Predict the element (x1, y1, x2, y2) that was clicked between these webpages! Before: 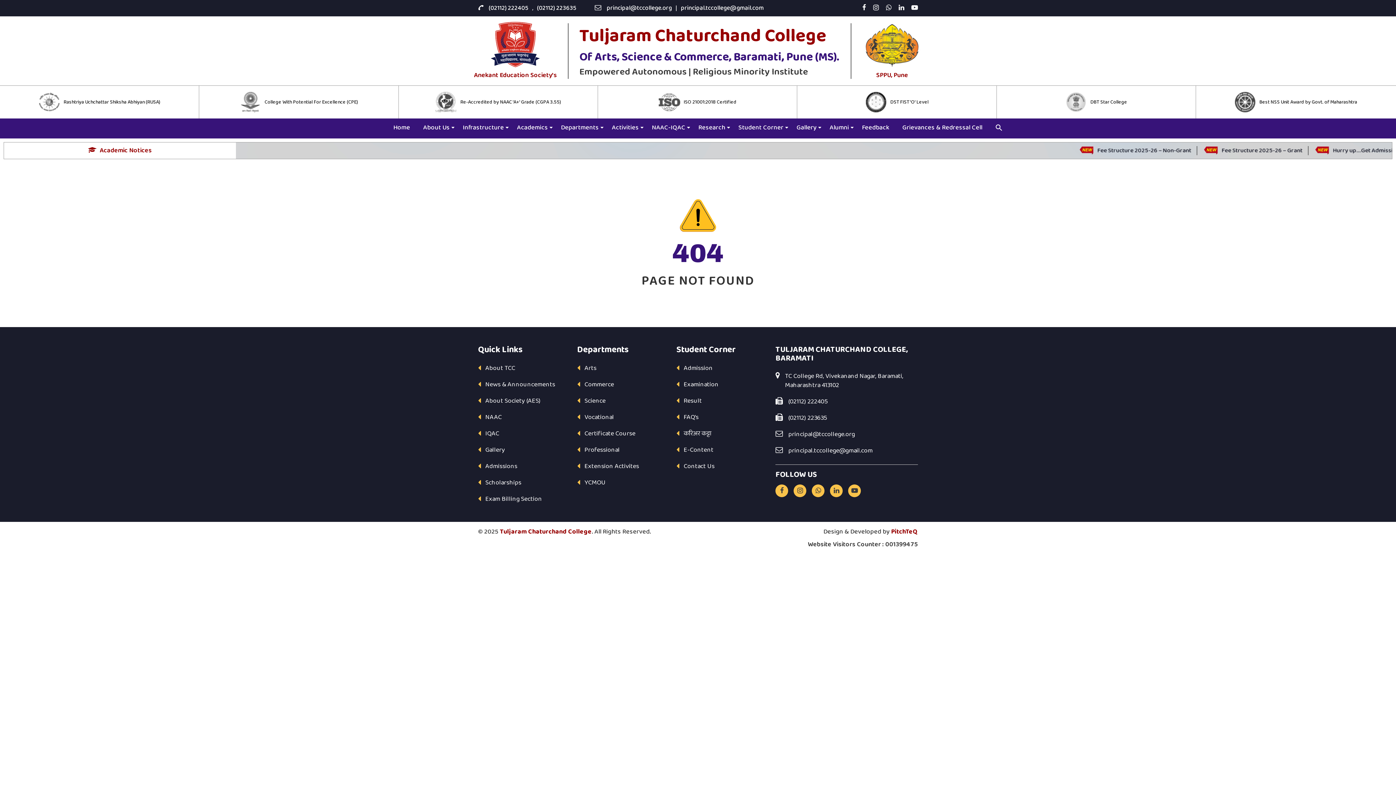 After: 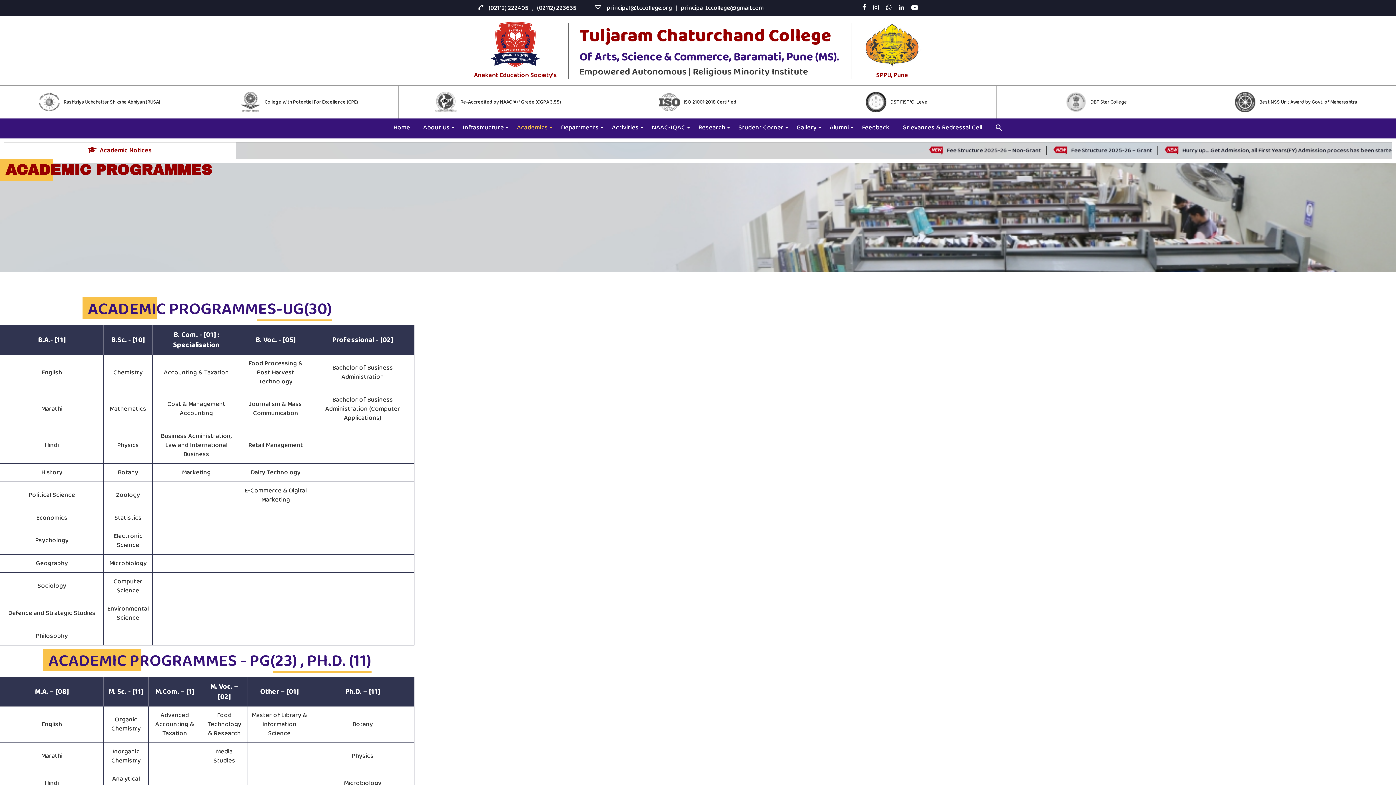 Action: bbox: (485, 461, 517, 471) label: Admissions